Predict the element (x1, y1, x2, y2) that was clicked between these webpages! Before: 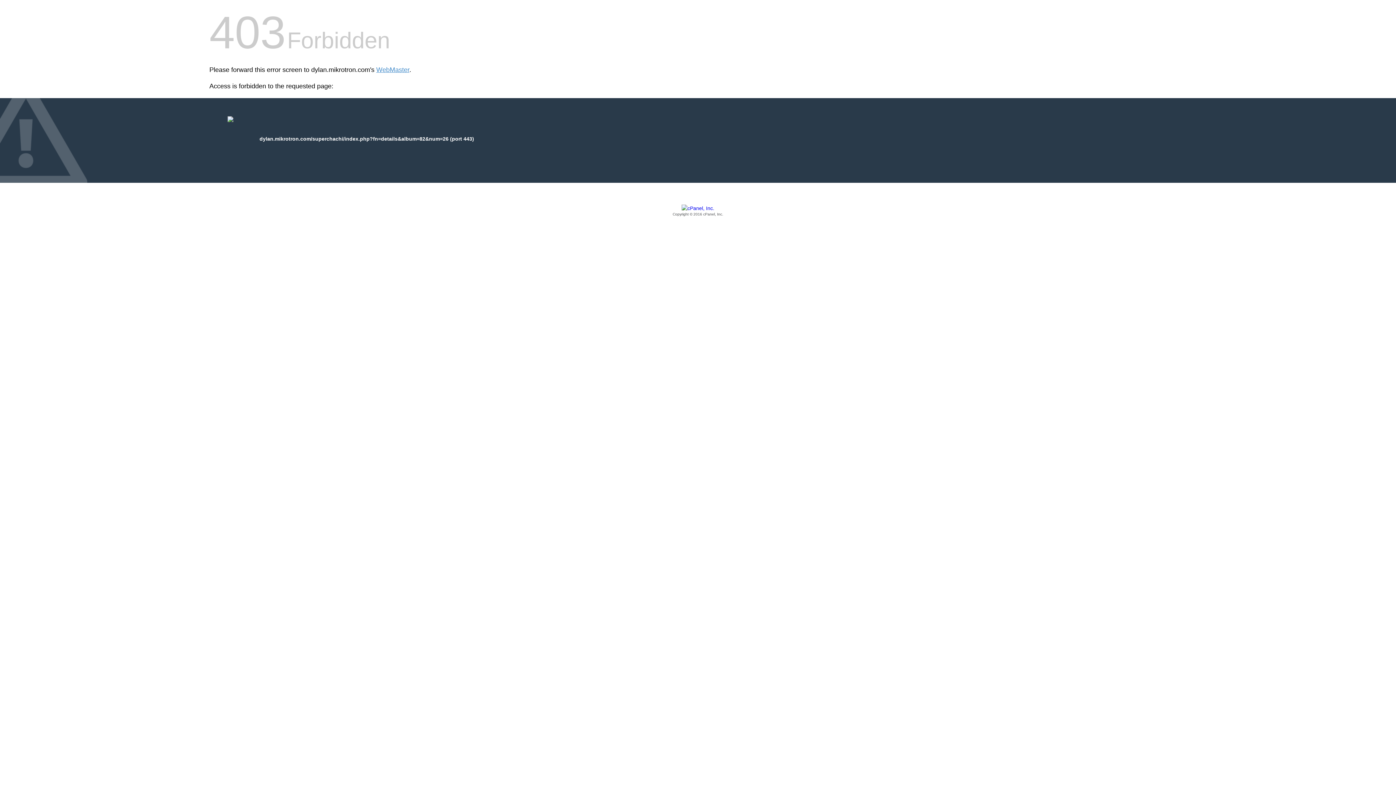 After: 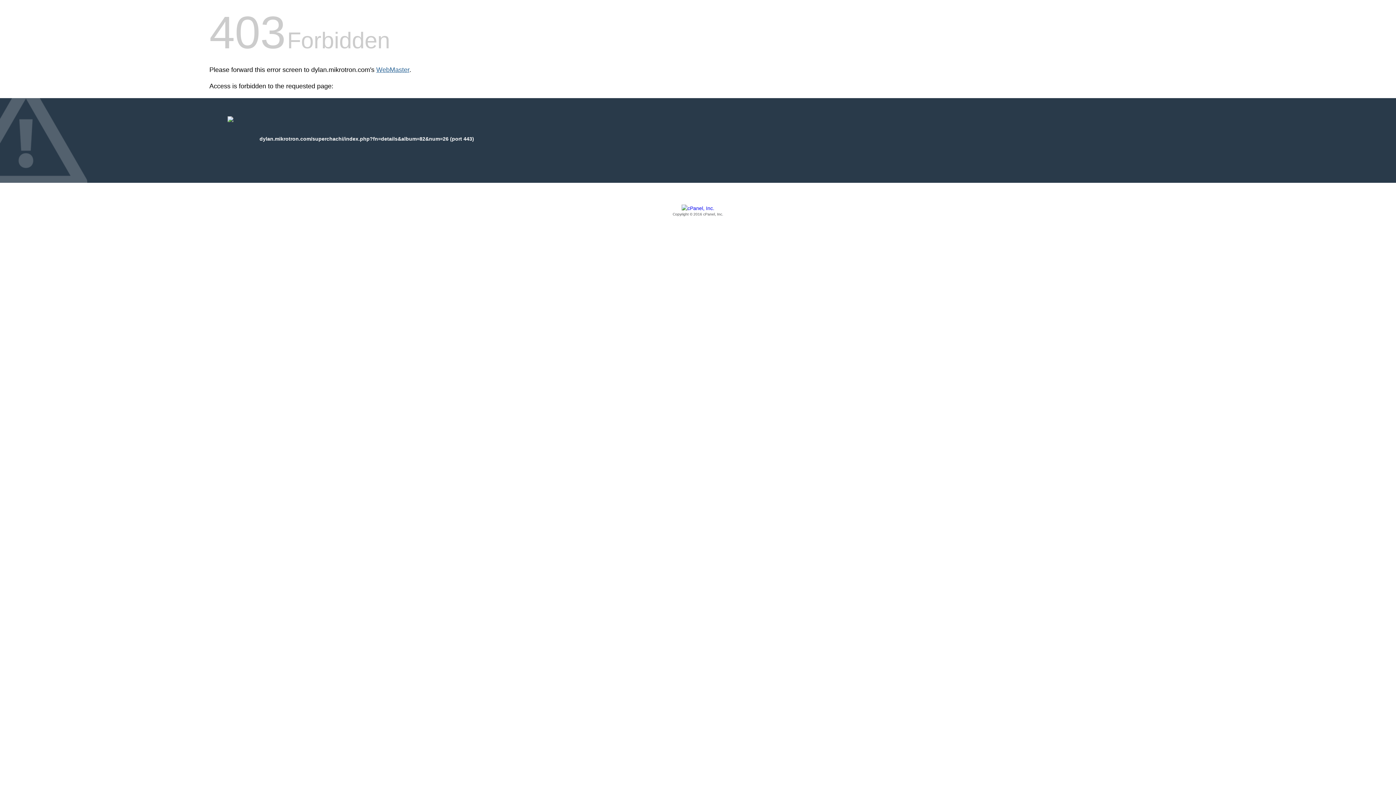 Action: label: WebMaster bbox: (376, 66, 409, 73)